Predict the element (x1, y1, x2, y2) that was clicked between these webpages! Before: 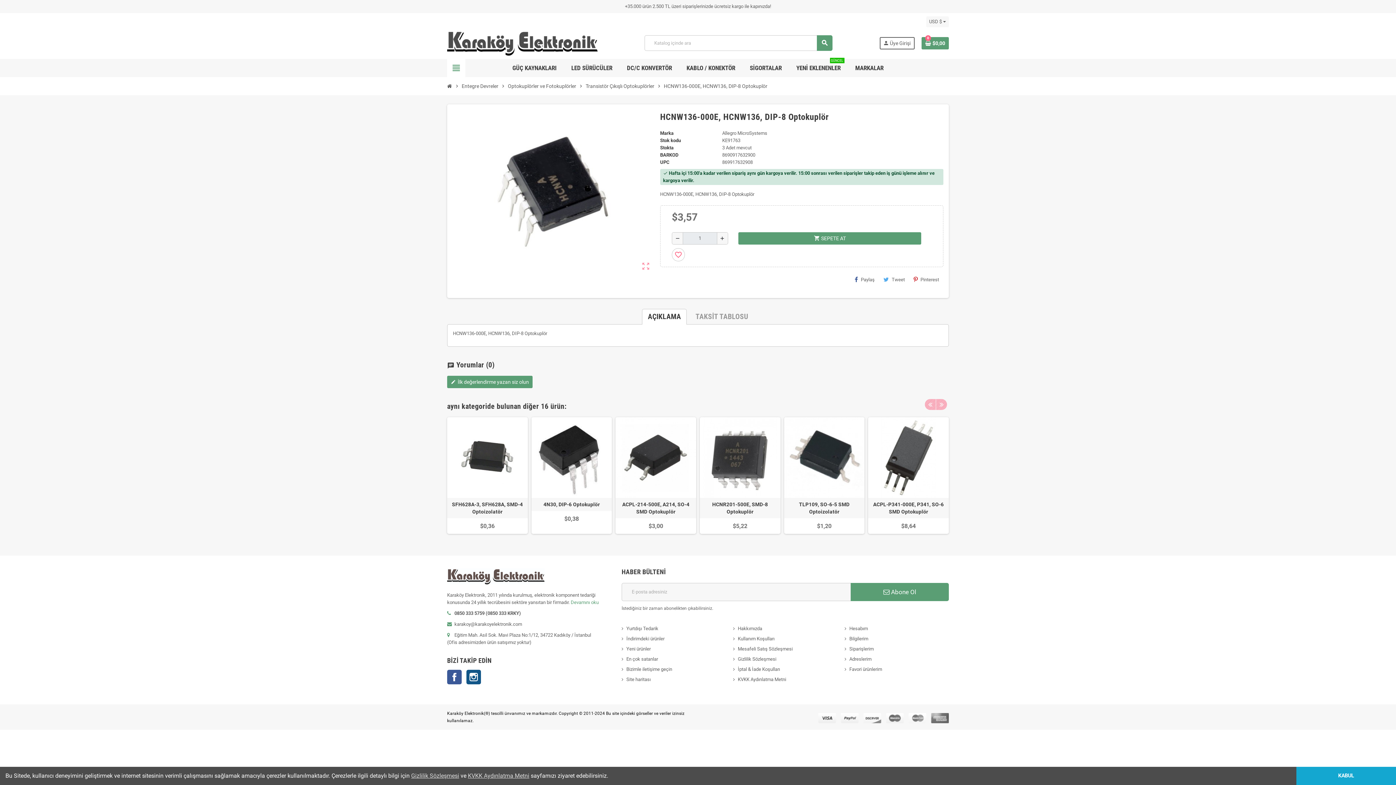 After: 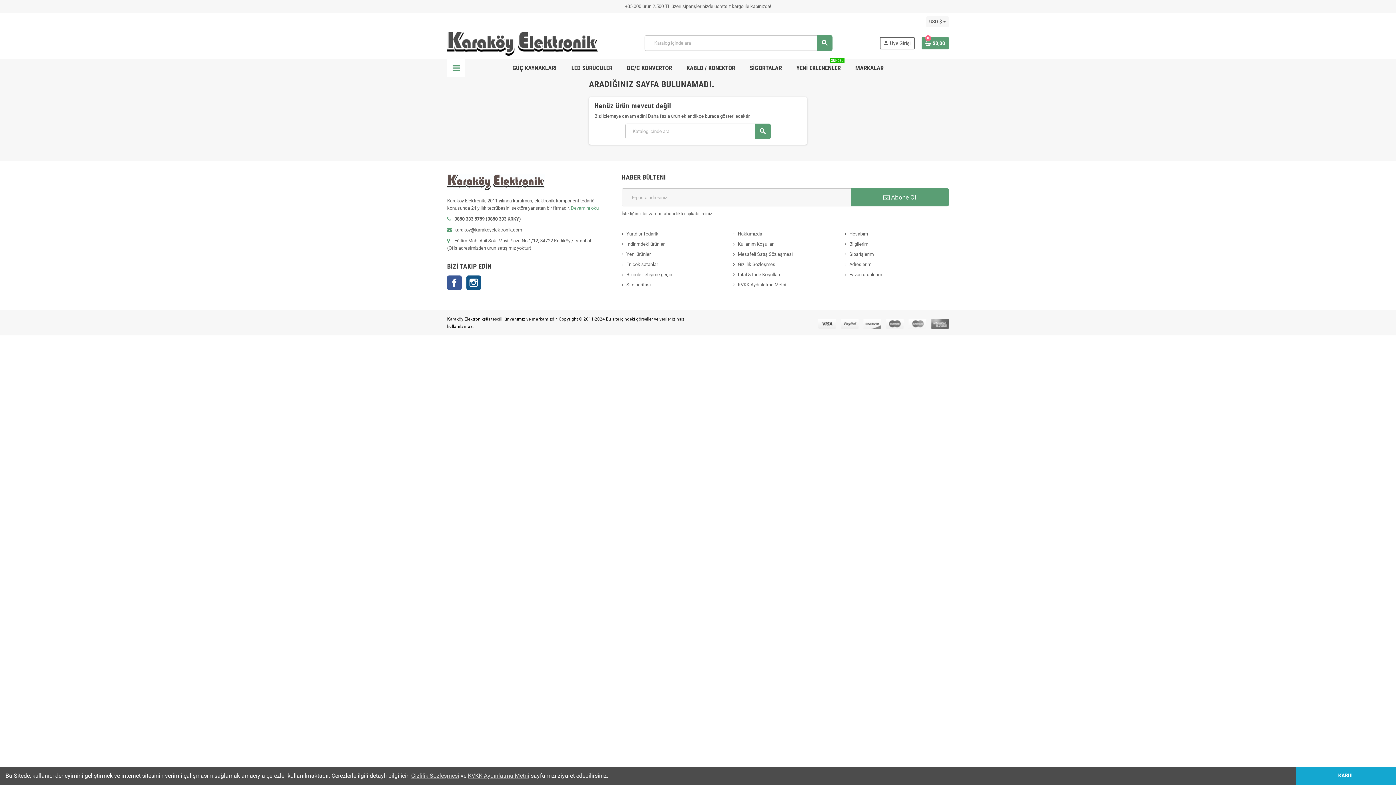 Action: label: Gizlilik Sözleşmesi bbox: (411, 772, 459, 779)